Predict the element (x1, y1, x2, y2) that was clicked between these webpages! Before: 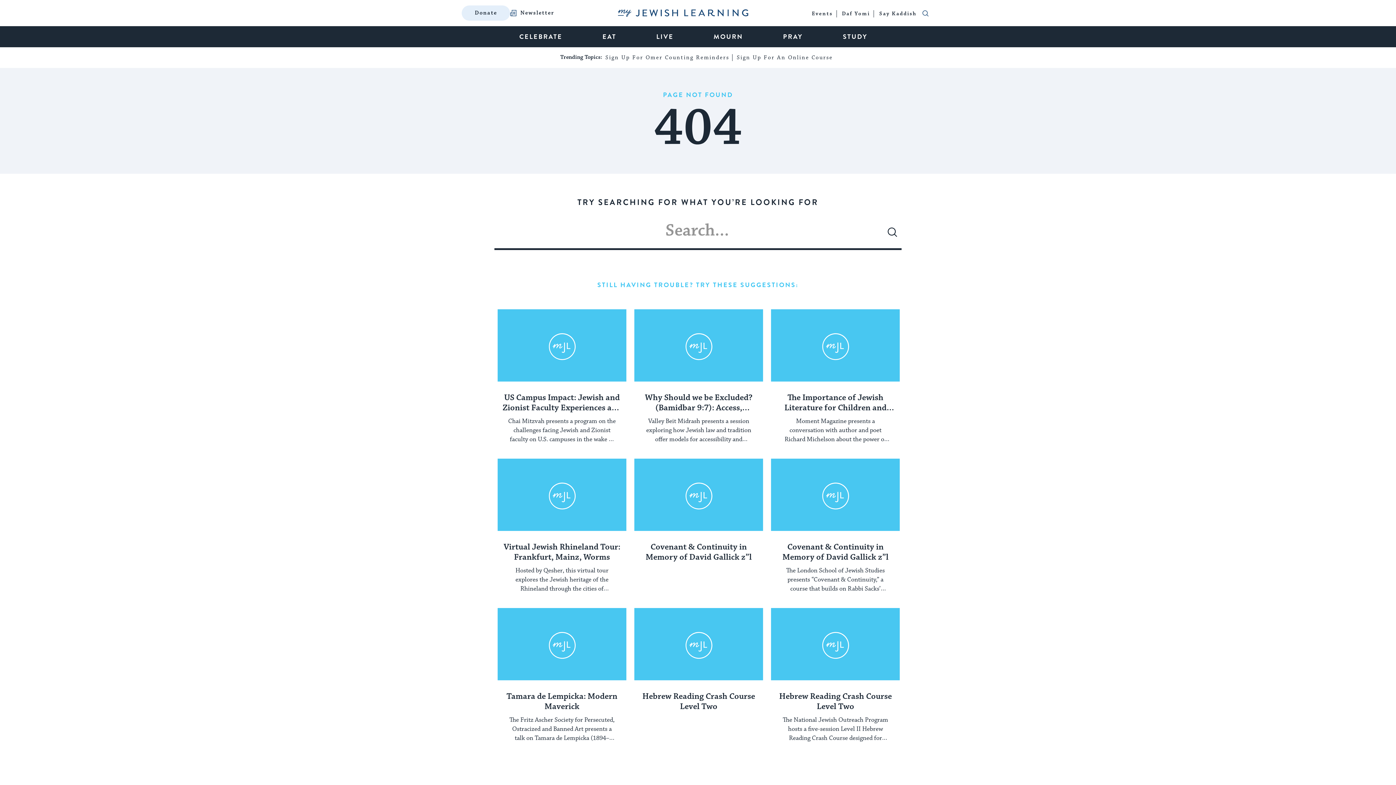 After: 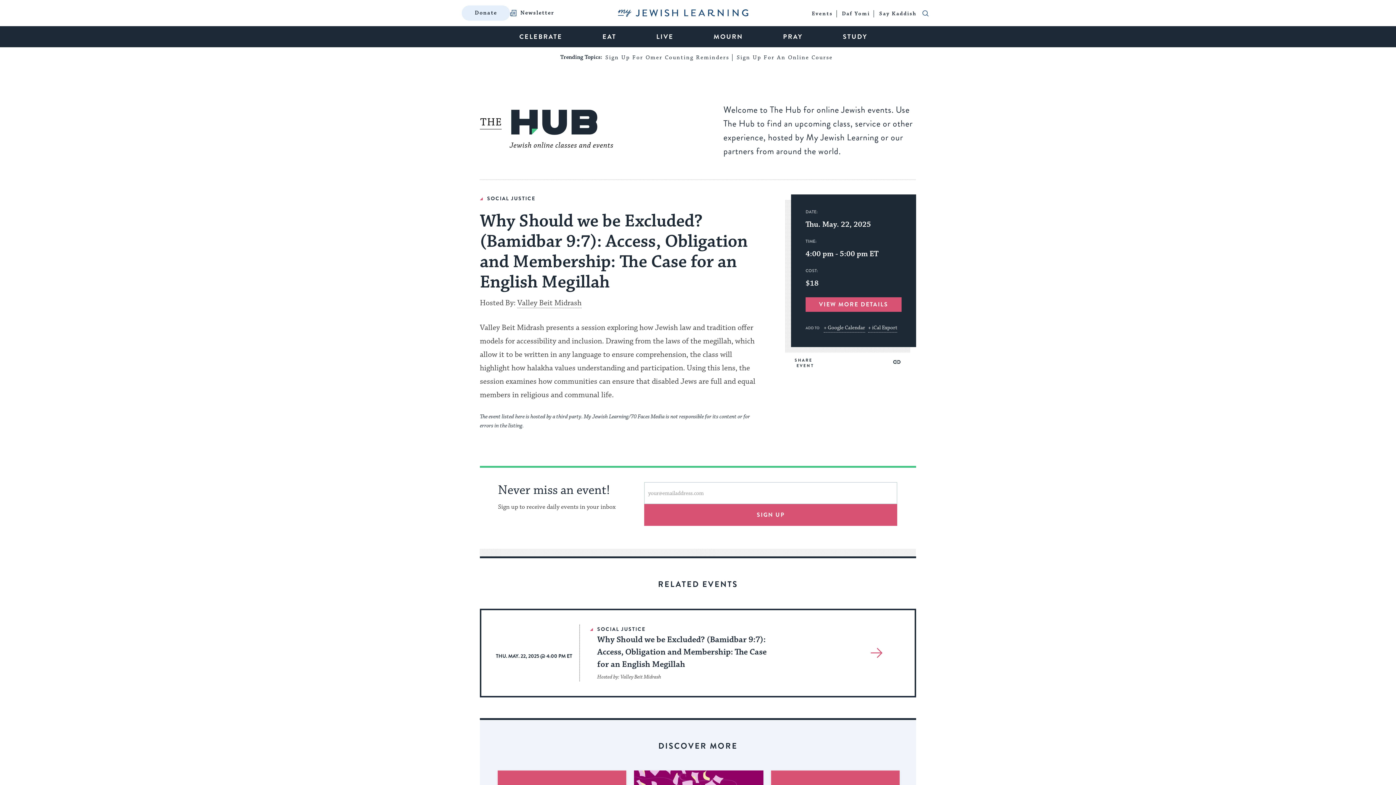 Action: label: Why Should we be Excluded? (Bamidbar 9:7): Access, Obligation and Membership: The Case for an English Megillah bbox: (634, 309, 763, 382)